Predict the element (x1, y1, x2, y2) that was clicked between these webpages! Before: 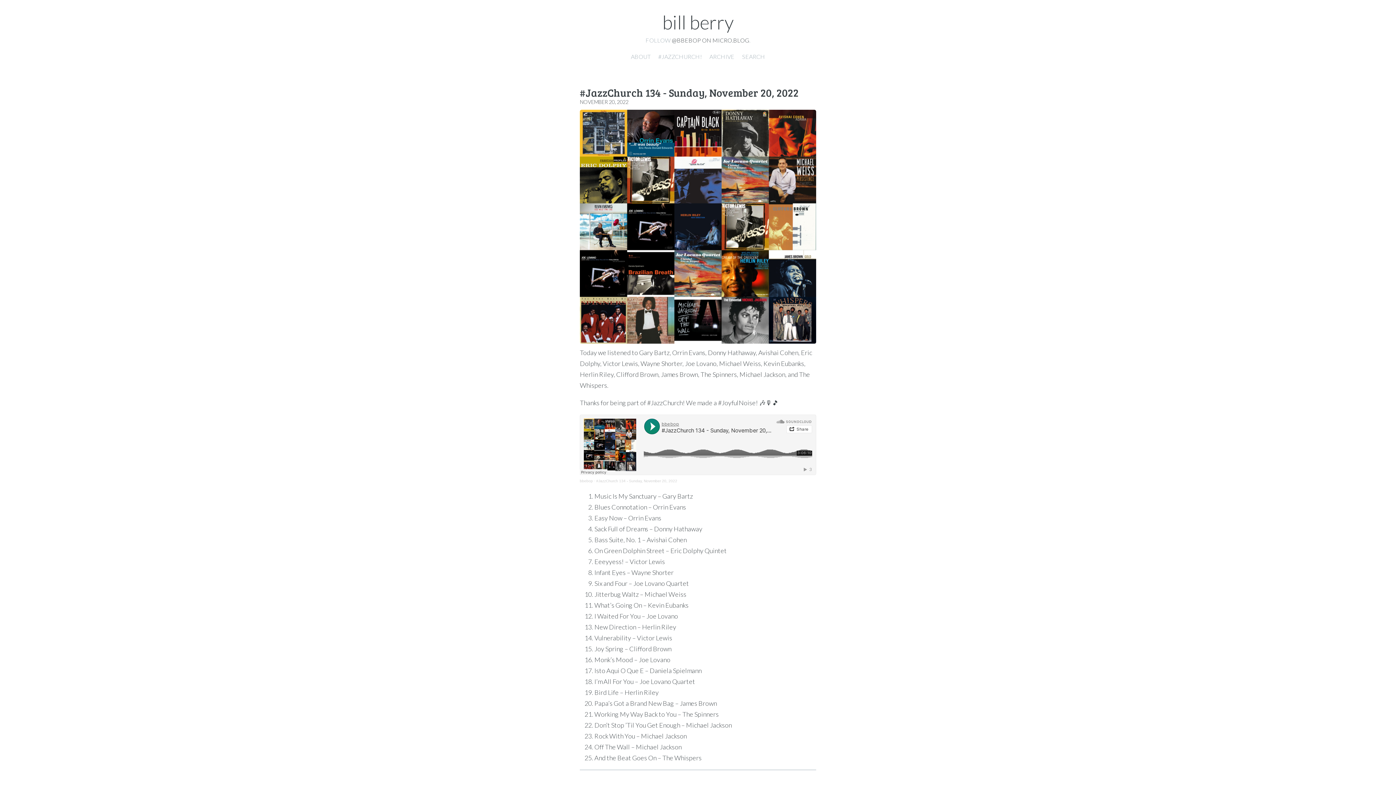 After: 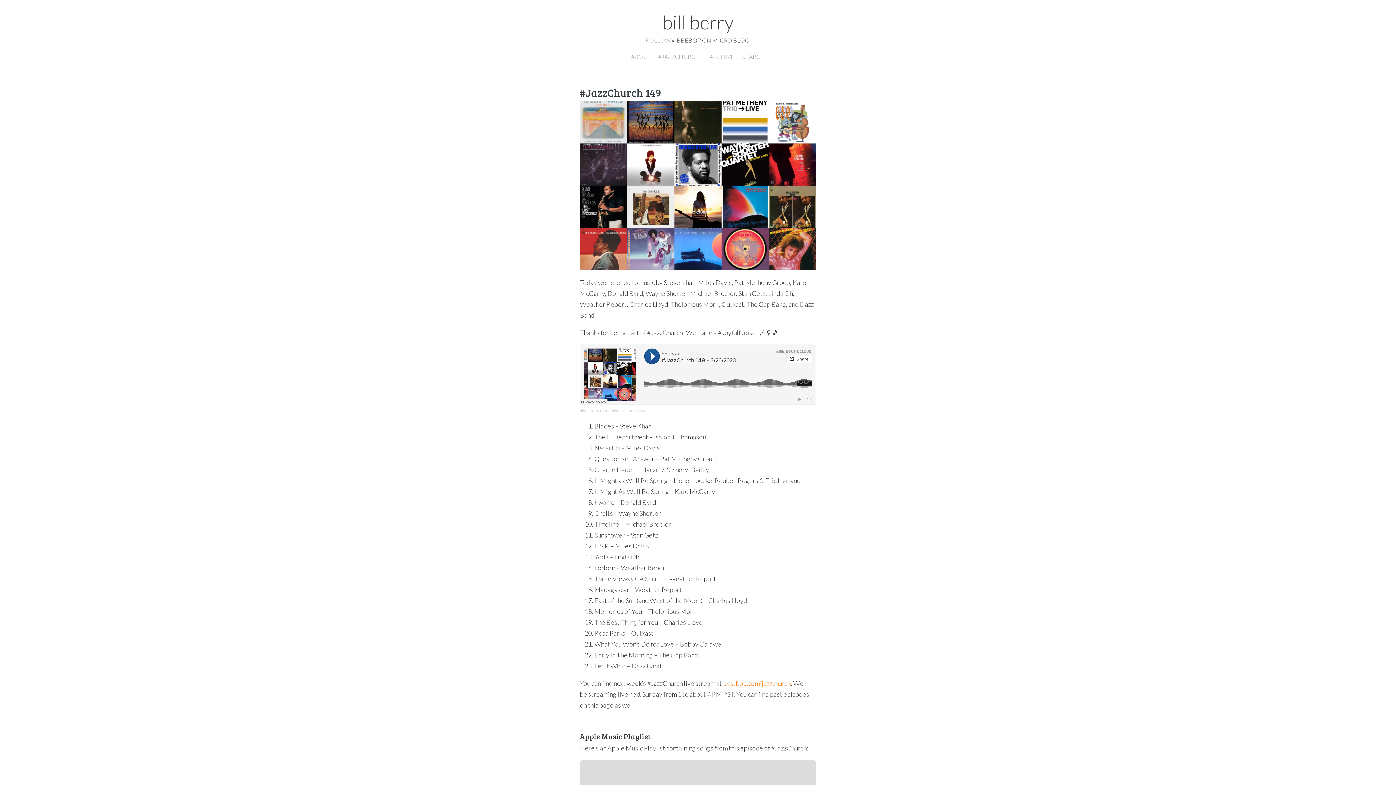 Action: bbox: (662, 10, 733, 33) label: bill berry